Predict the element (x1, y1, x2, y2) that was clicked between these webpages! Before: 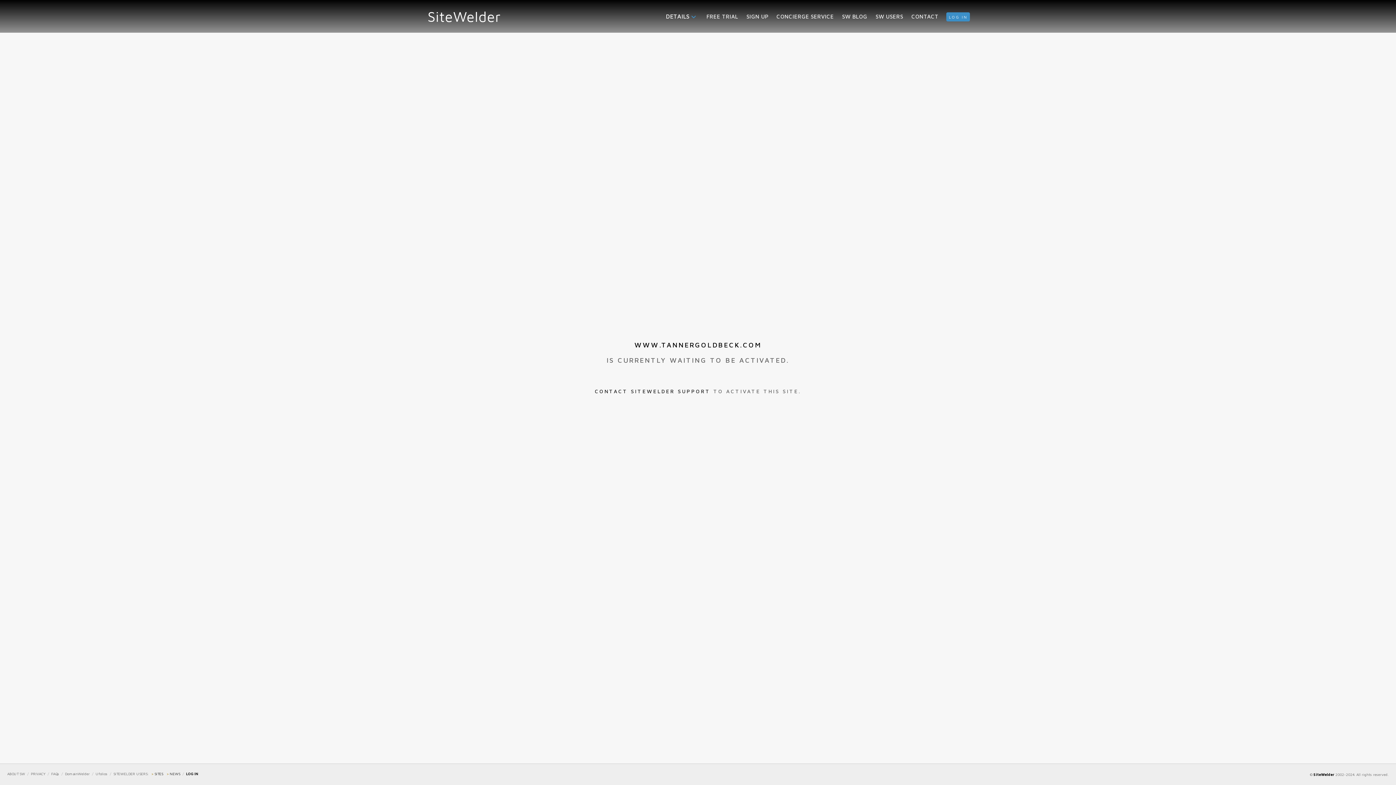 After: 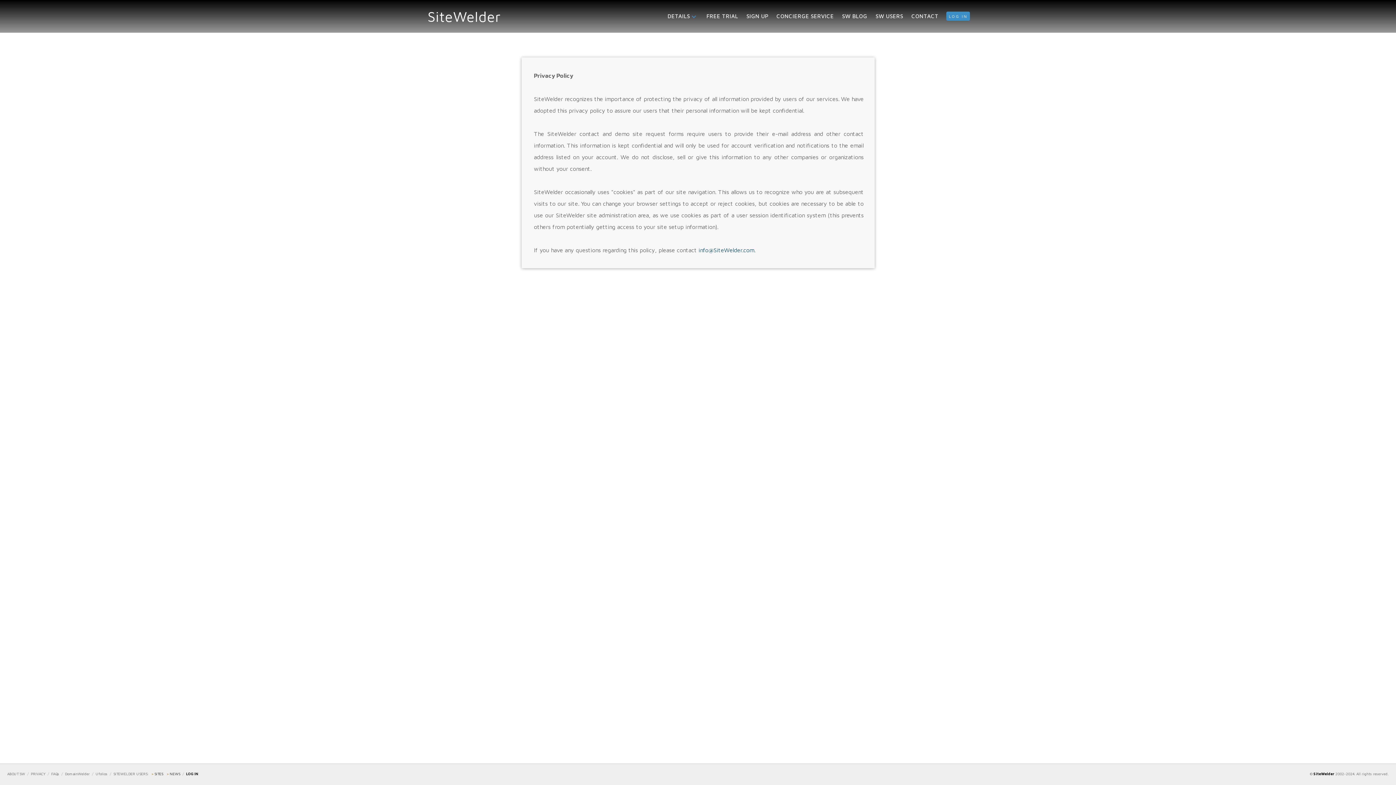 Action: bbox: (30, 772, 45, 776) label: PRIVACY